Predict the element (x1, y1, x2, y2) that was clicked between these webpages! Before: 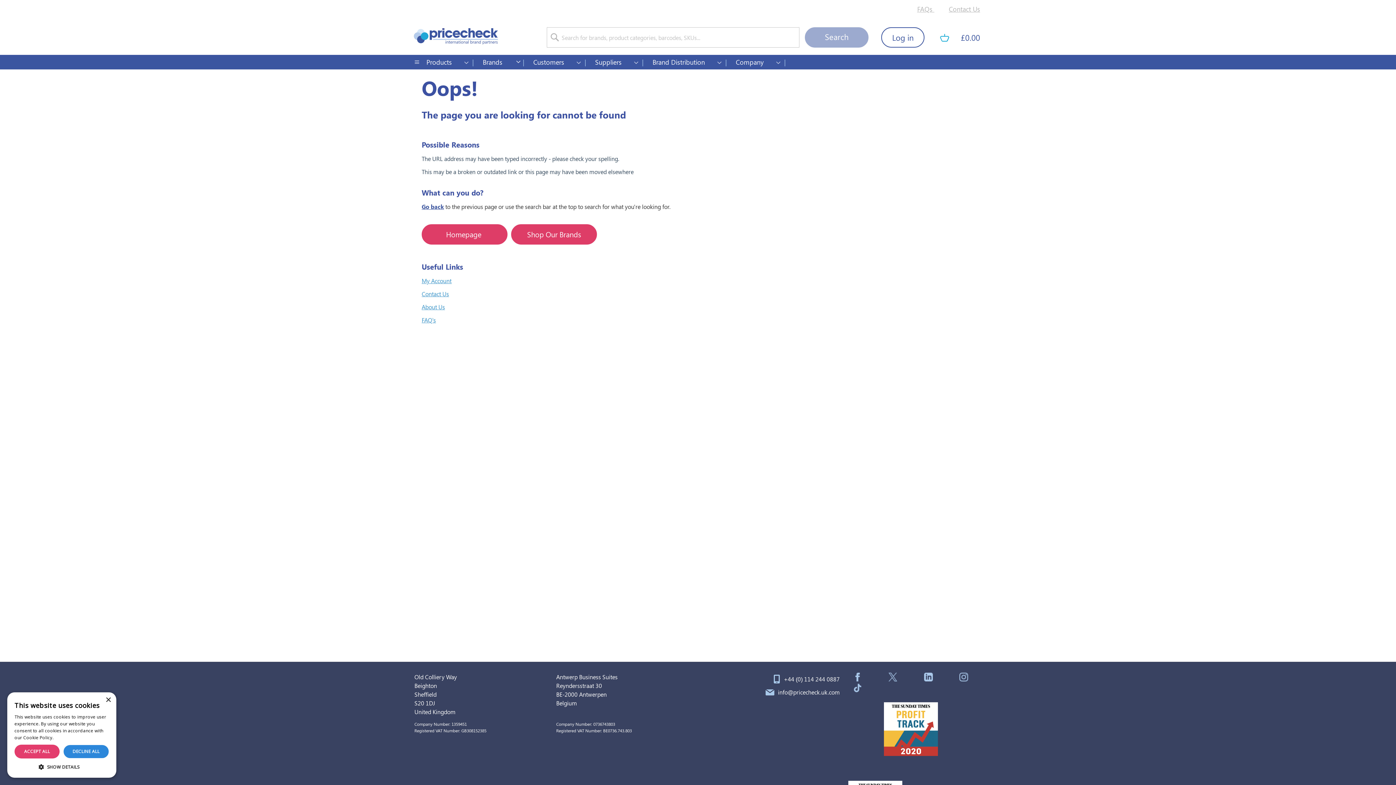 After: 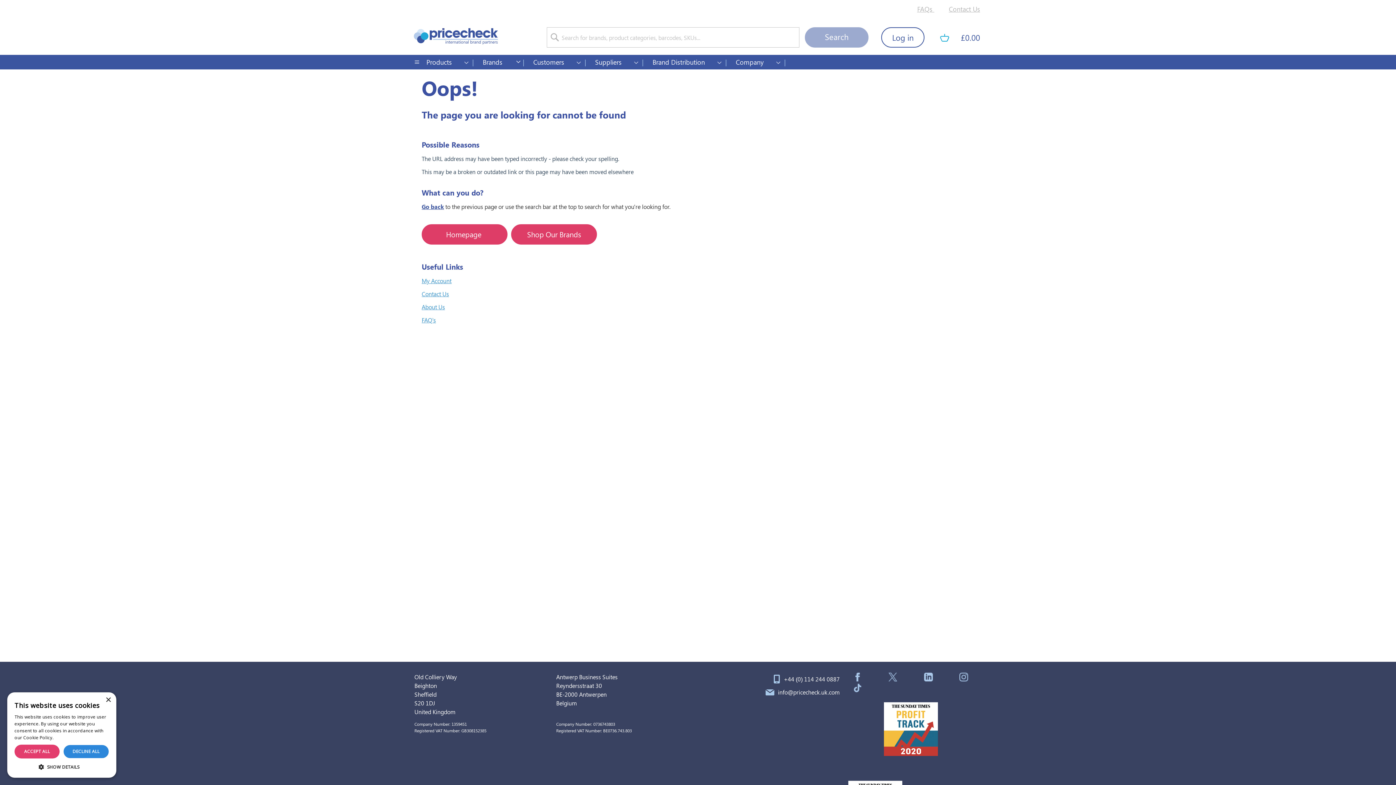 Action: label: +44 (0) 114 244 0887 bbox: (784, 675, 840, 683)